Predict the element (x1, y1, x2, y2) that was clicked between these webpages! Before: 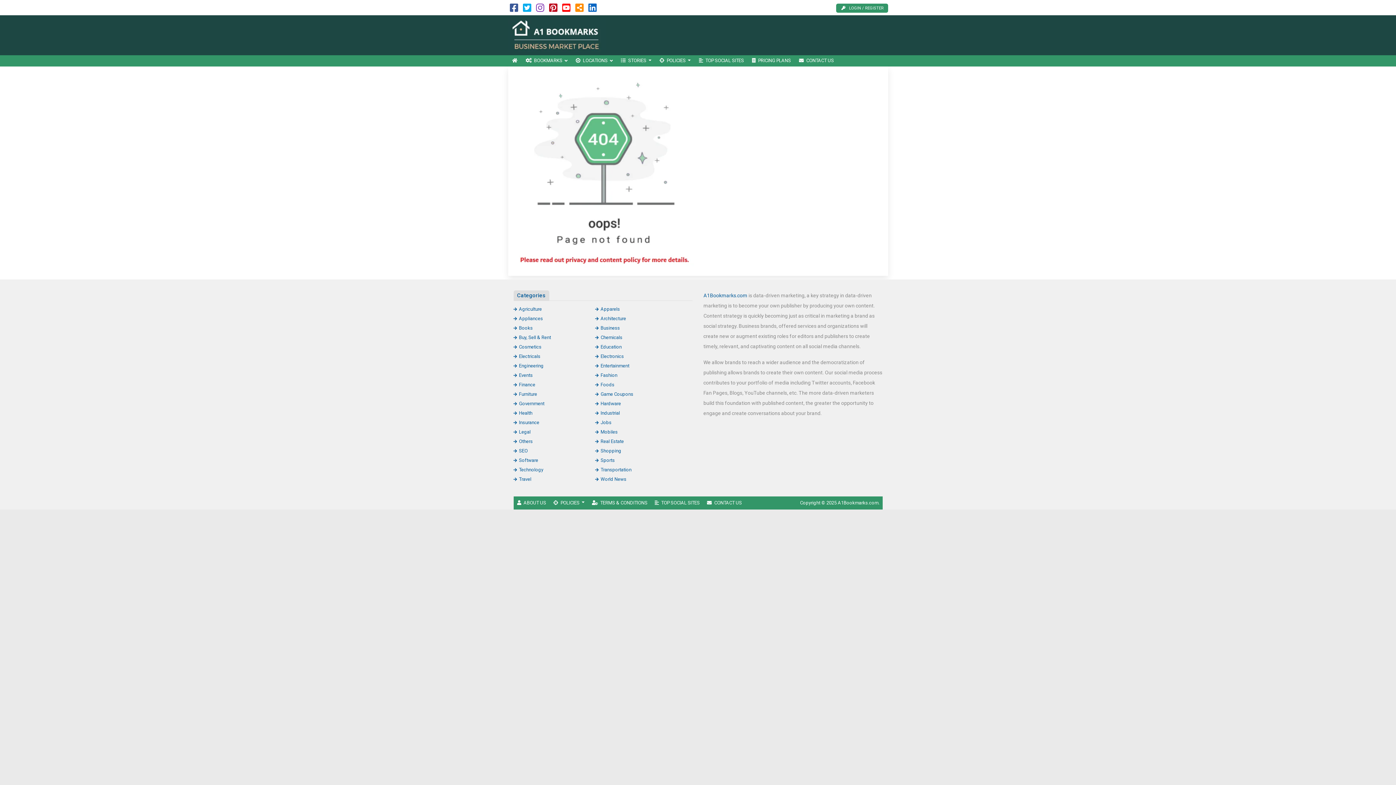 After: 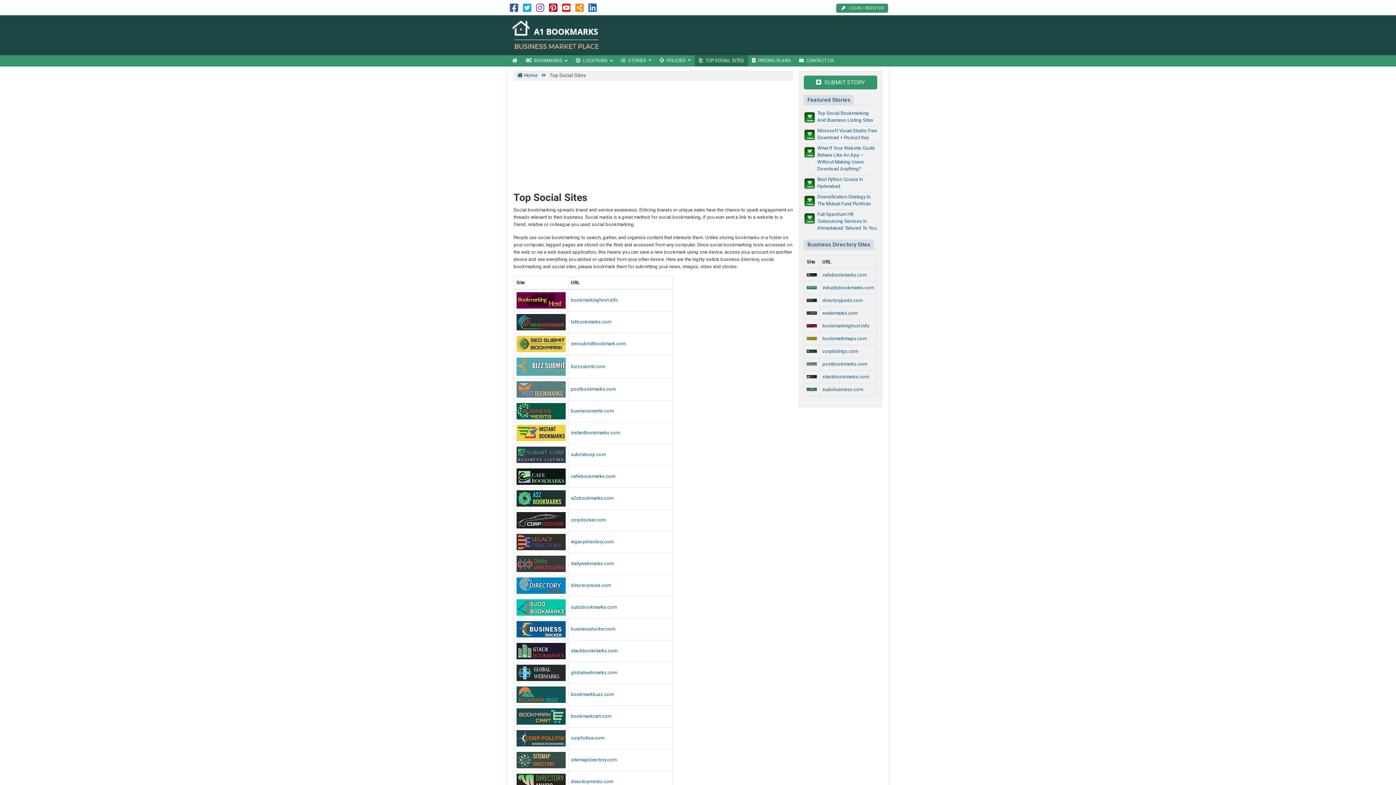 Action: label: TOP SOCIAL SITES bbox: (695, 55, 748, 66)